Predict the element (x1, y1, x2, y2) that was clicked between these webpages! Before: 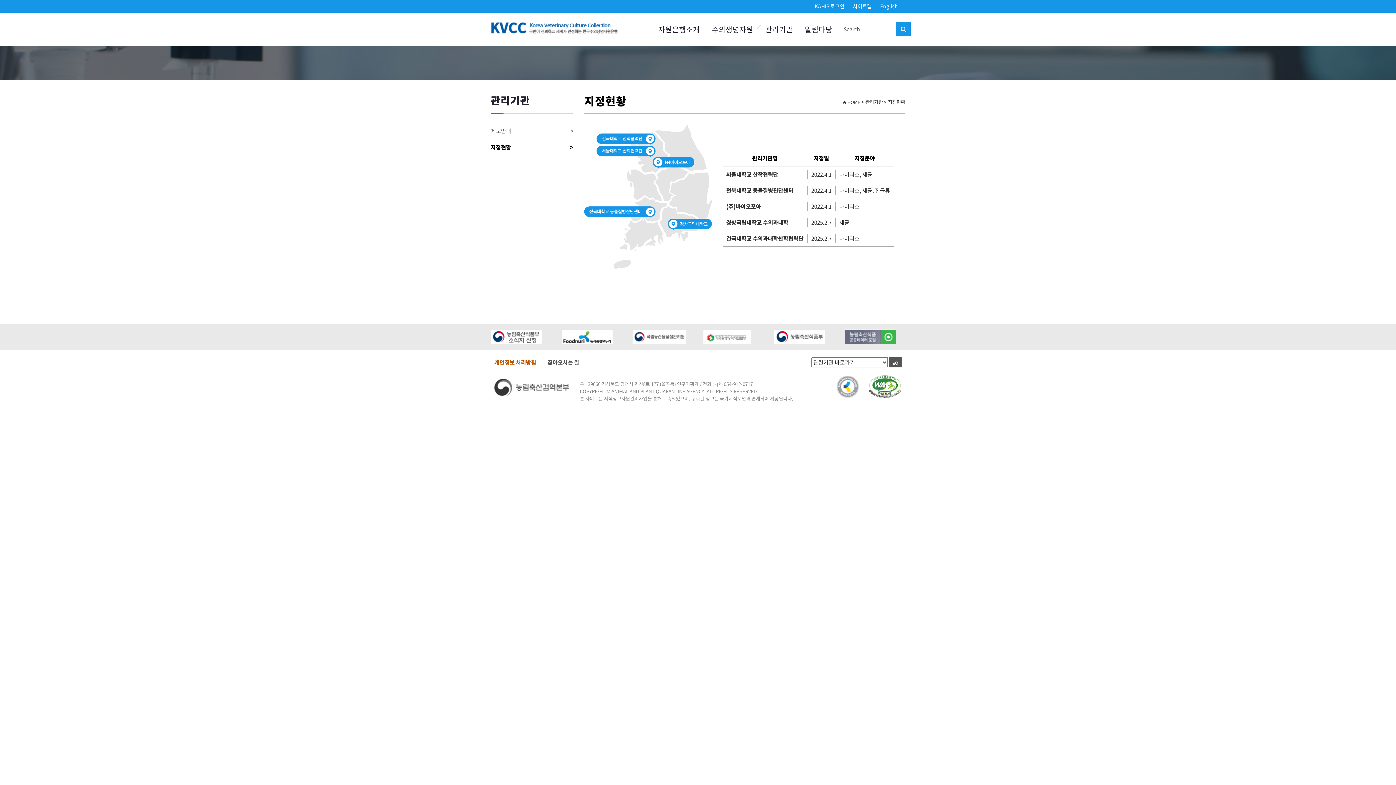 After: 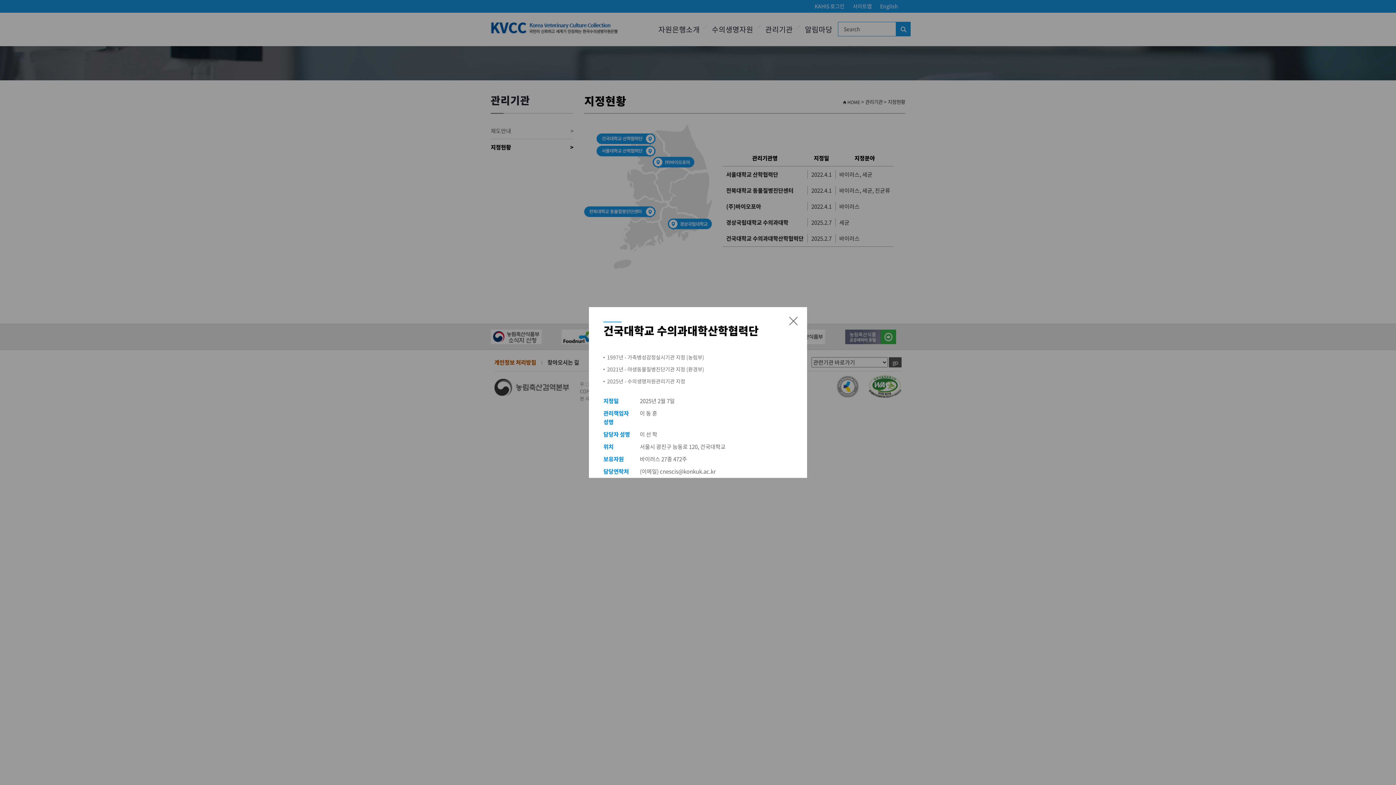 Action: bbox: (602, 133, 646, 144)